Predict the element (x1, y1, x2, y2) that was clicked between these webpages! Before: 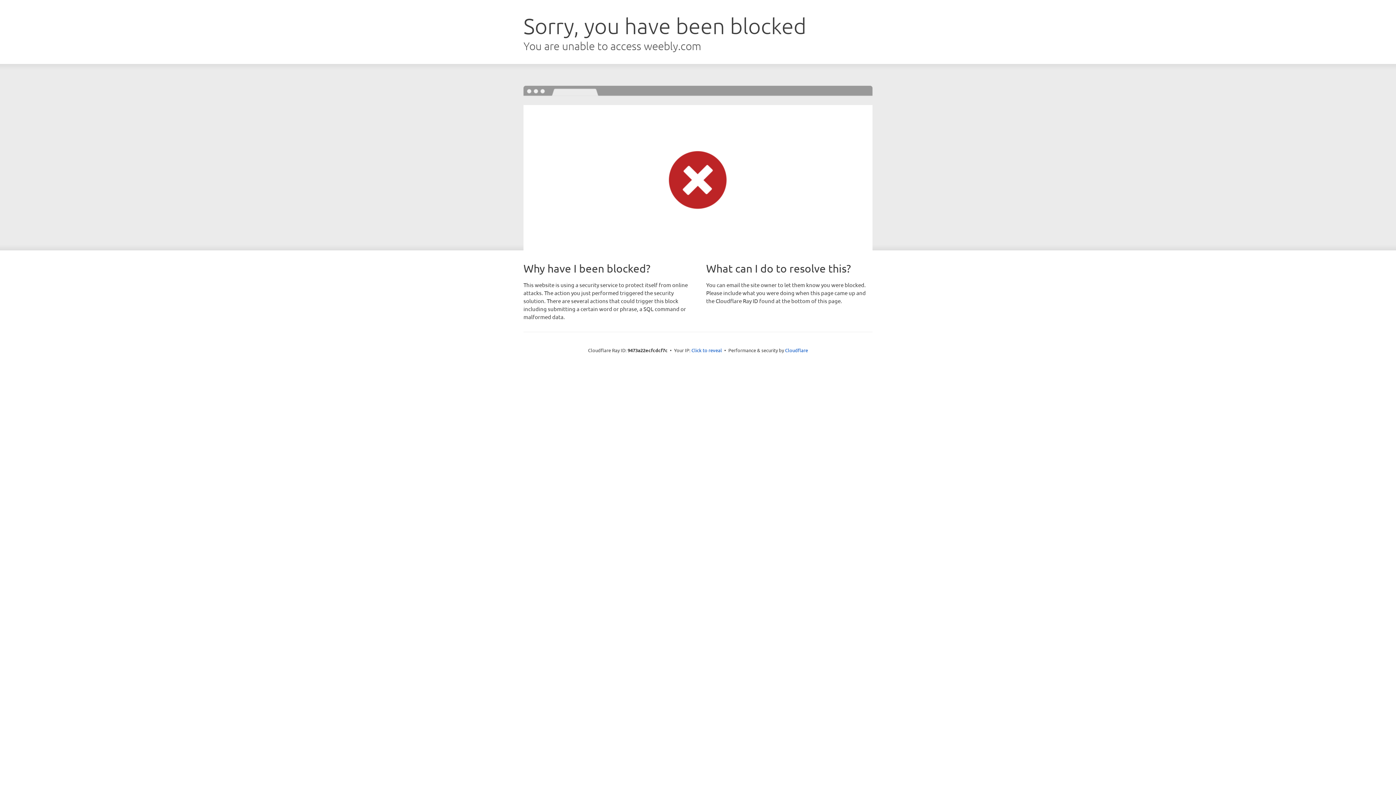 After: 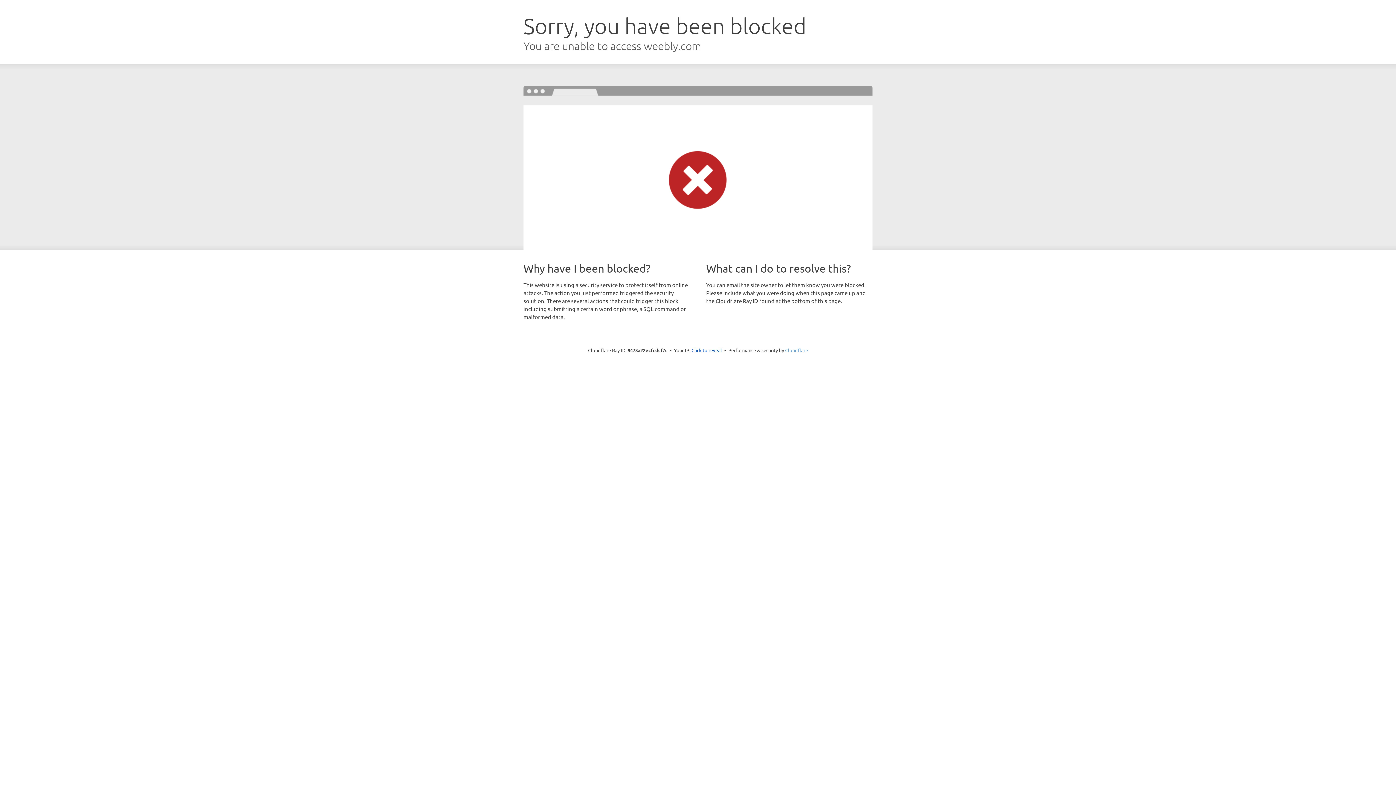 Action: label: Cloudflare bbox: (785, 347, 808, 353)